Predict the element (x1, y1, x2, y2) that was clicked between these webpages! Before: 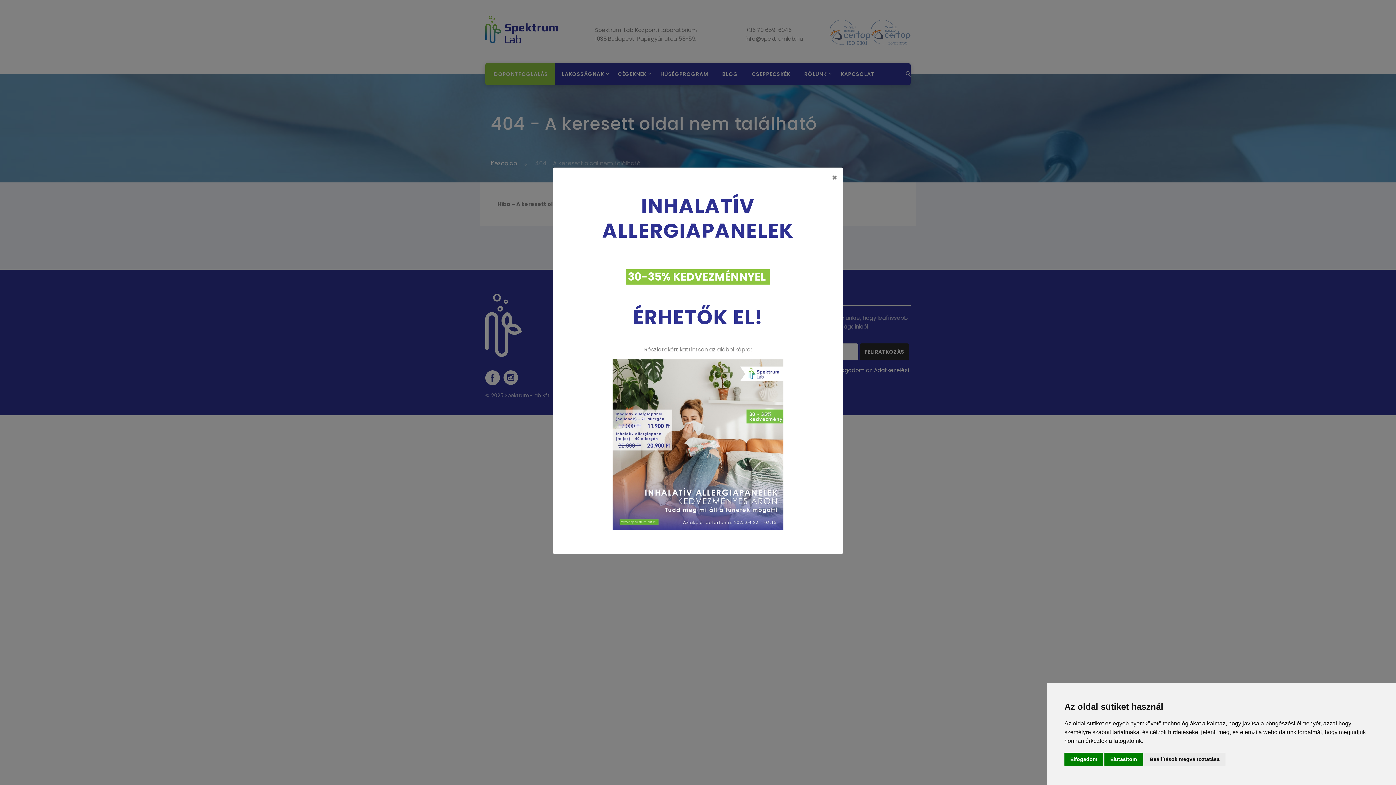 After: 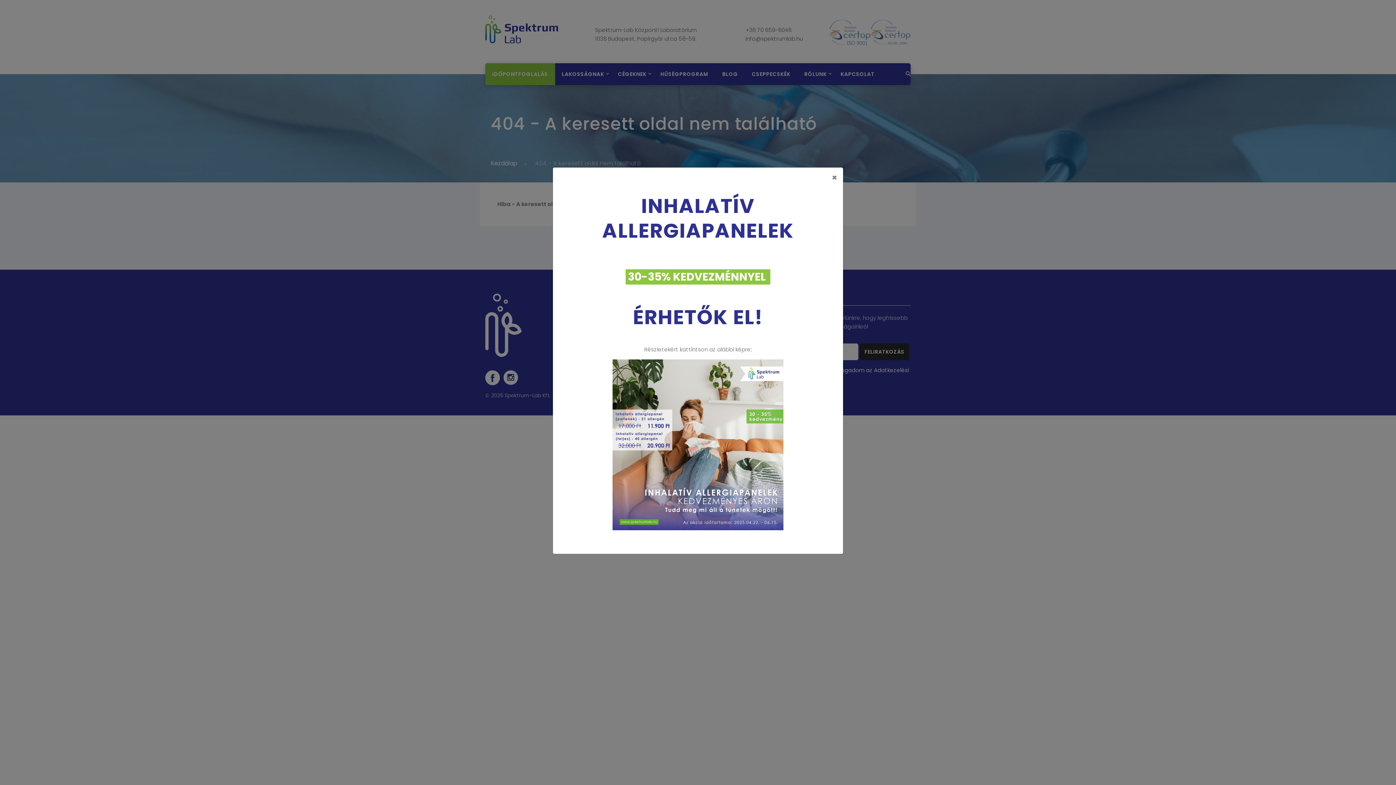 Action: bbox: (1064, 753, 1103, 766) label: Elfogadom